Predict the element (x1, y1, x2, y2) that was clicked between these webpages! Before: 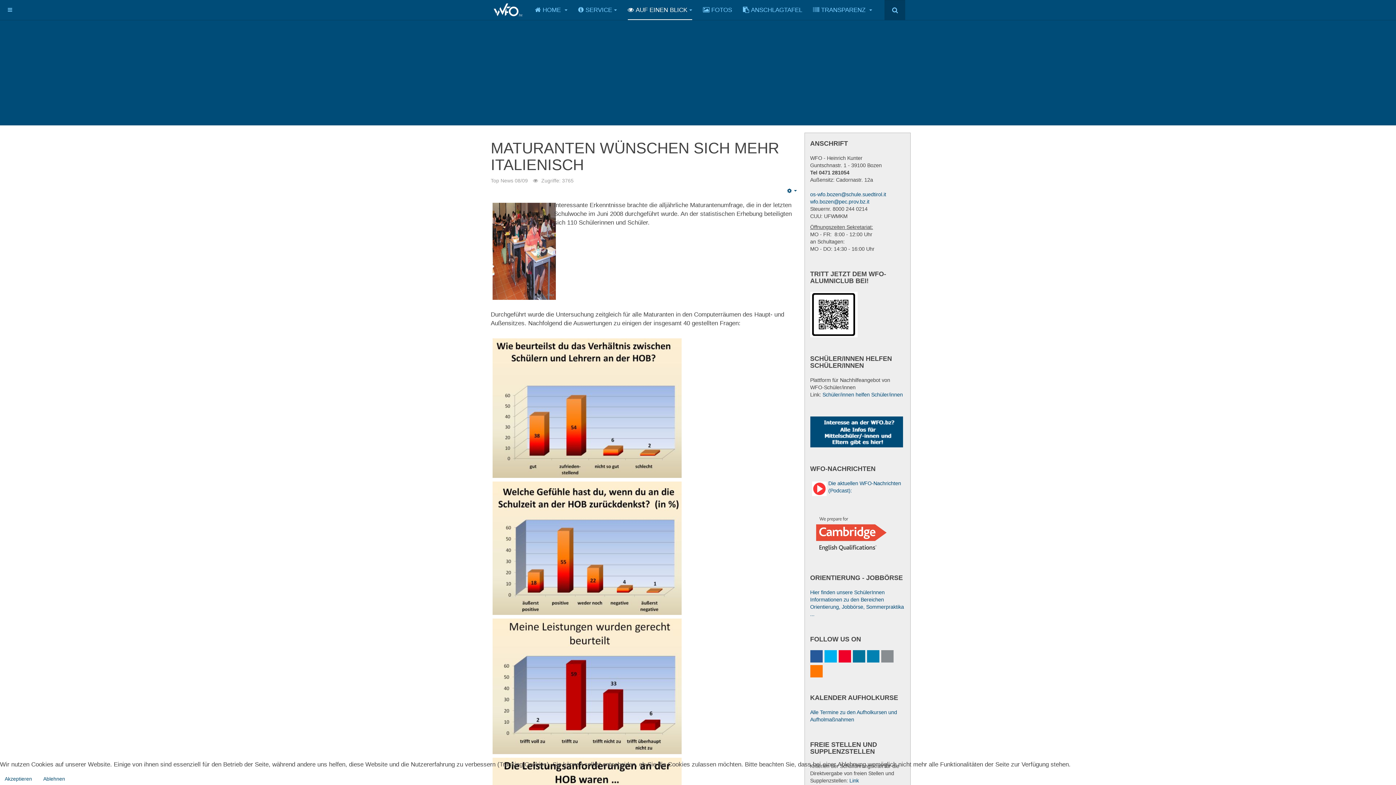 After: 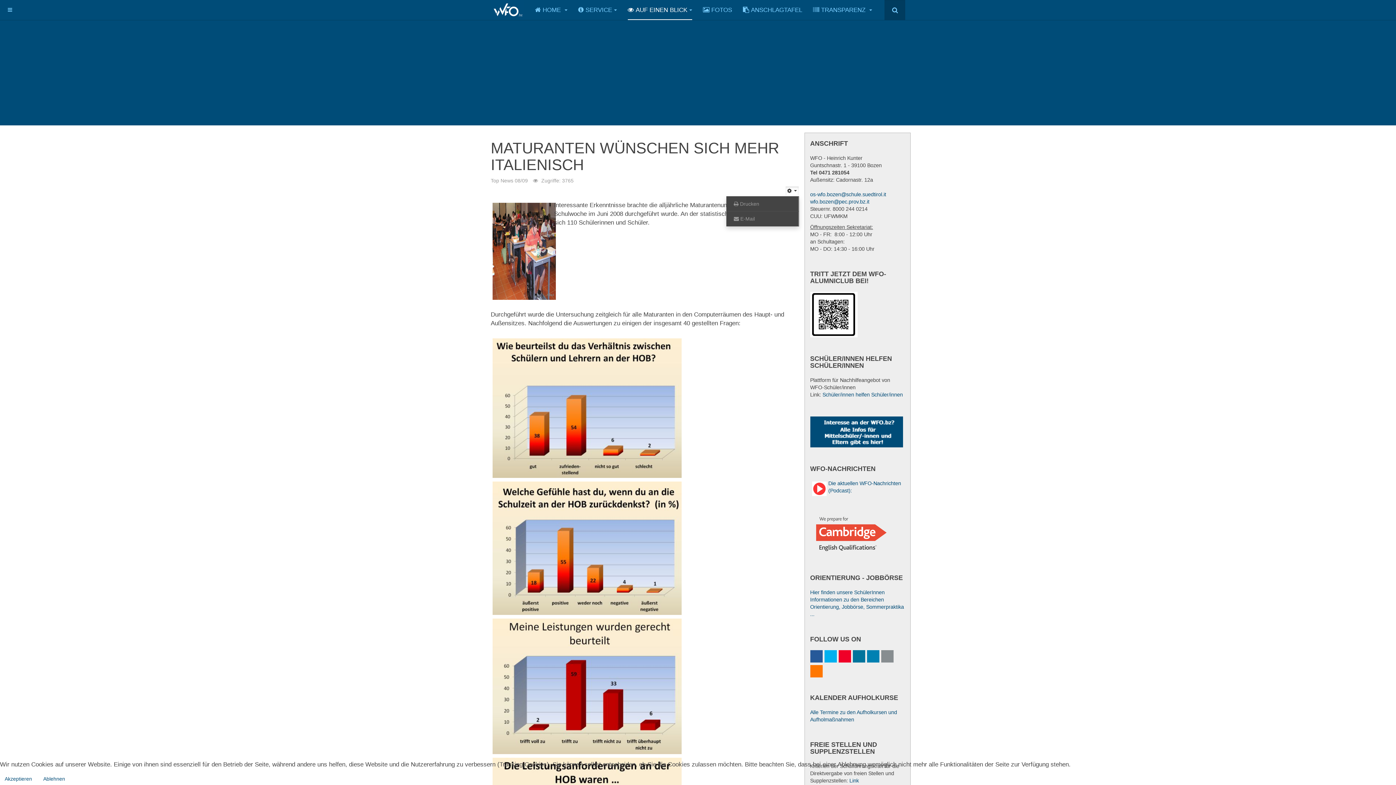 Action: bbox: (785, 186, 799, 195) label:  
Empty